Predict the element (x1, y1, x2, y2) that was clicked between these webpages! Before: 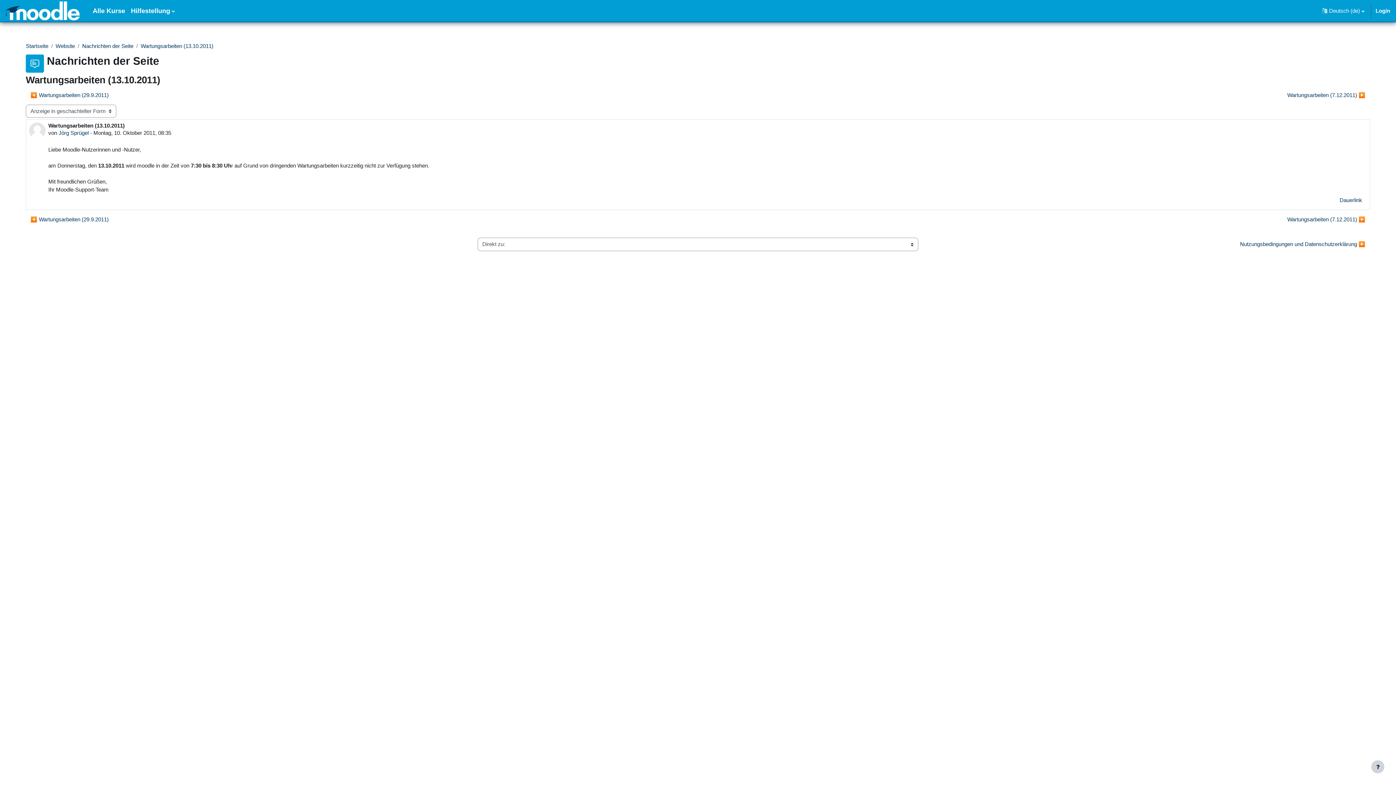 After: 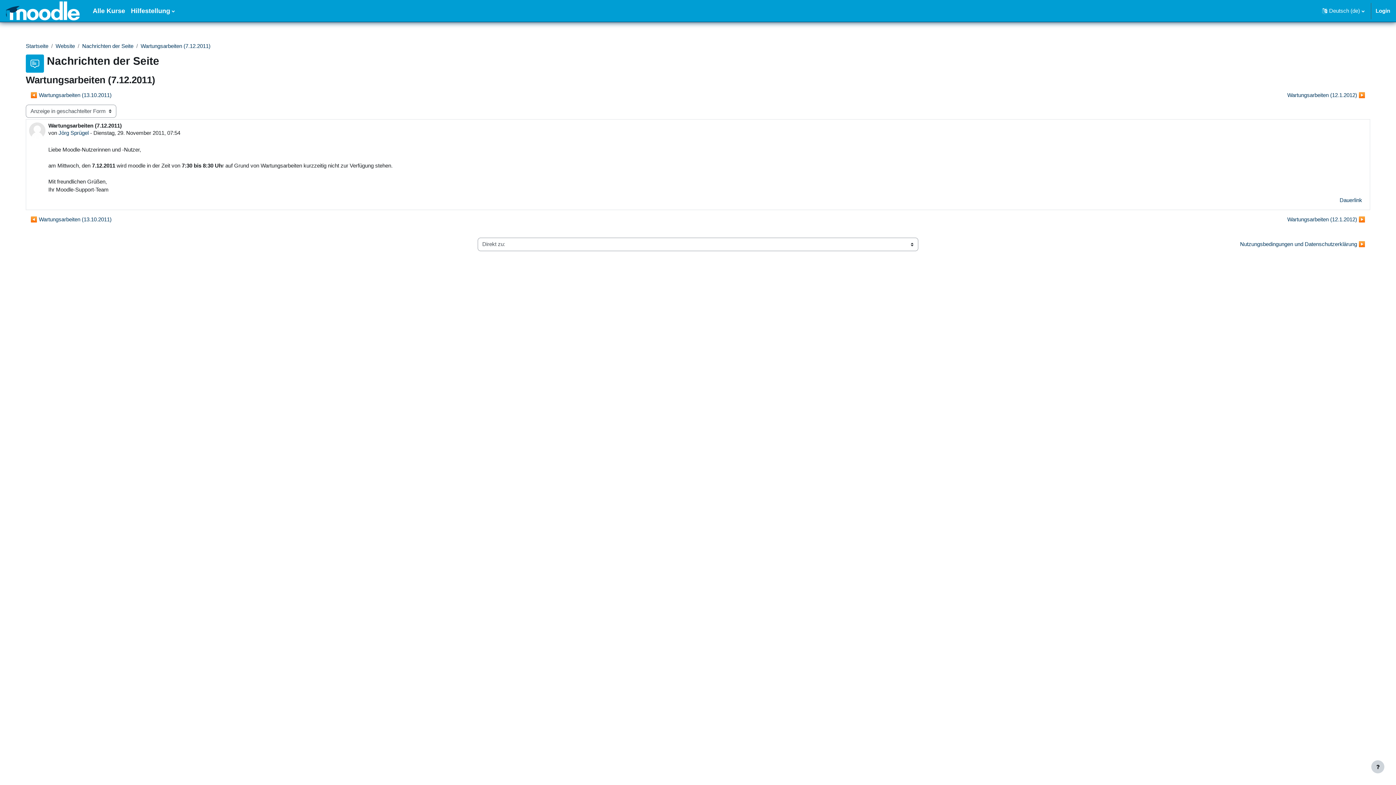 Action: bbox: (1282, 213, 1370, 226) label: Nächstes Thema: Wartungsarbeiten (7.12.2011)